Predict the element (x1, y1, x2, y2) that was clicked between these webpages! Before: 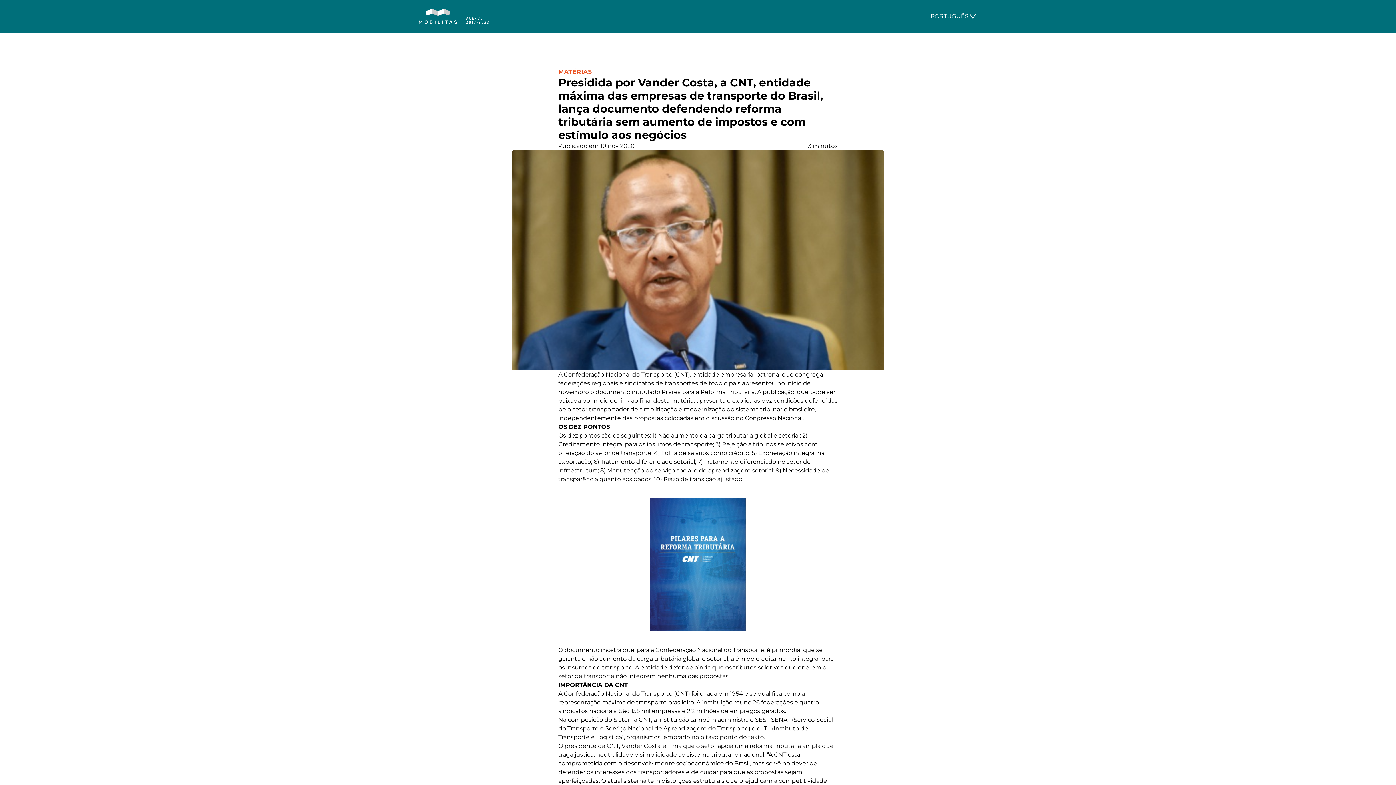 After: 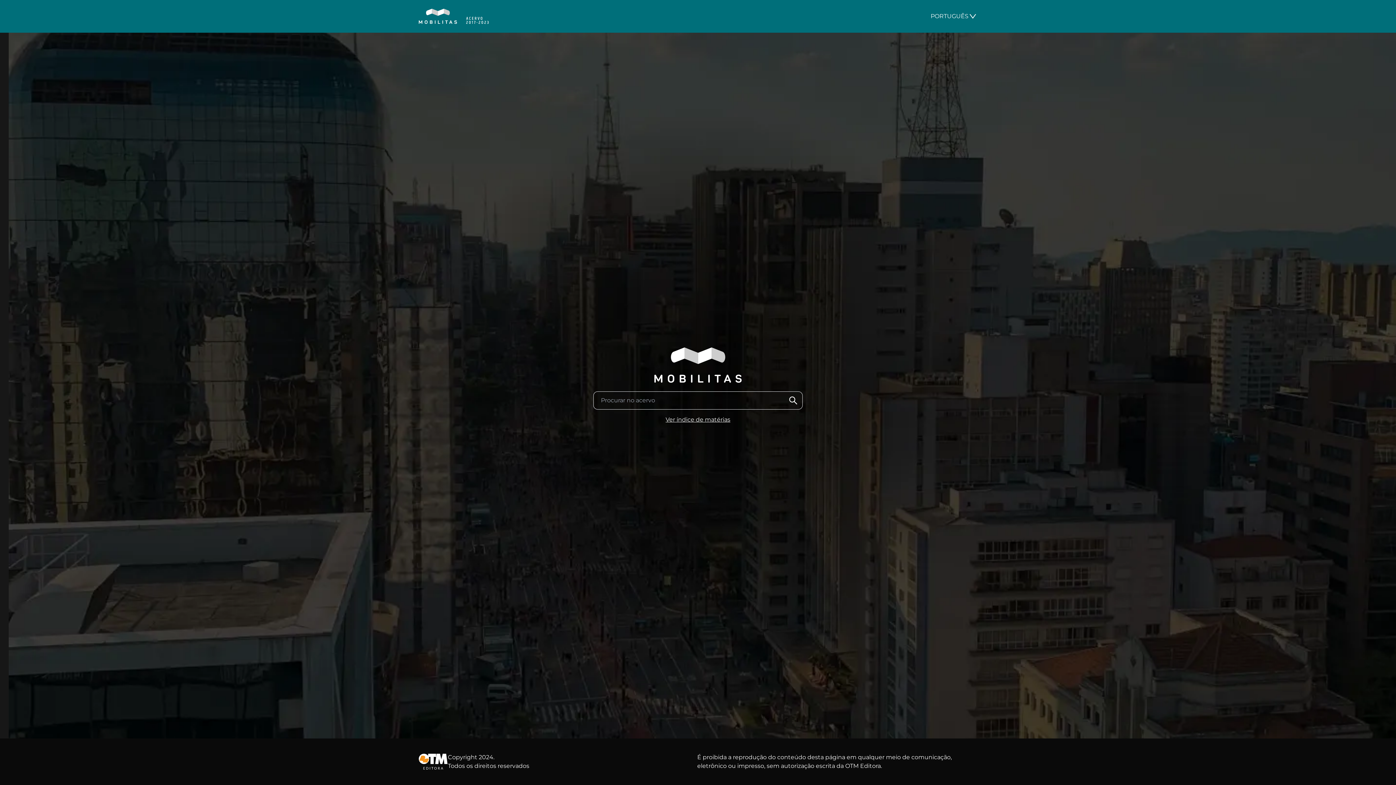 Action: bbox: (418, 8, 488, 24)